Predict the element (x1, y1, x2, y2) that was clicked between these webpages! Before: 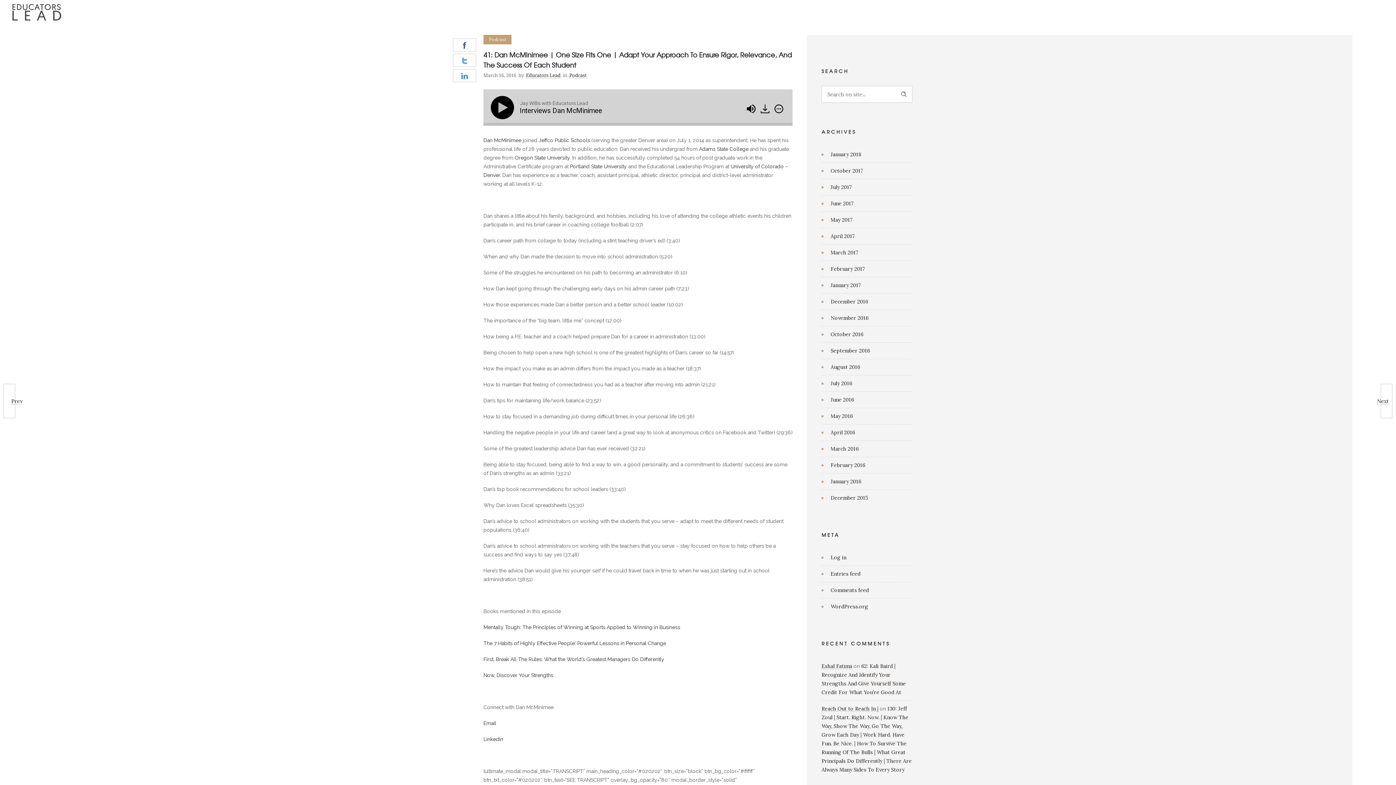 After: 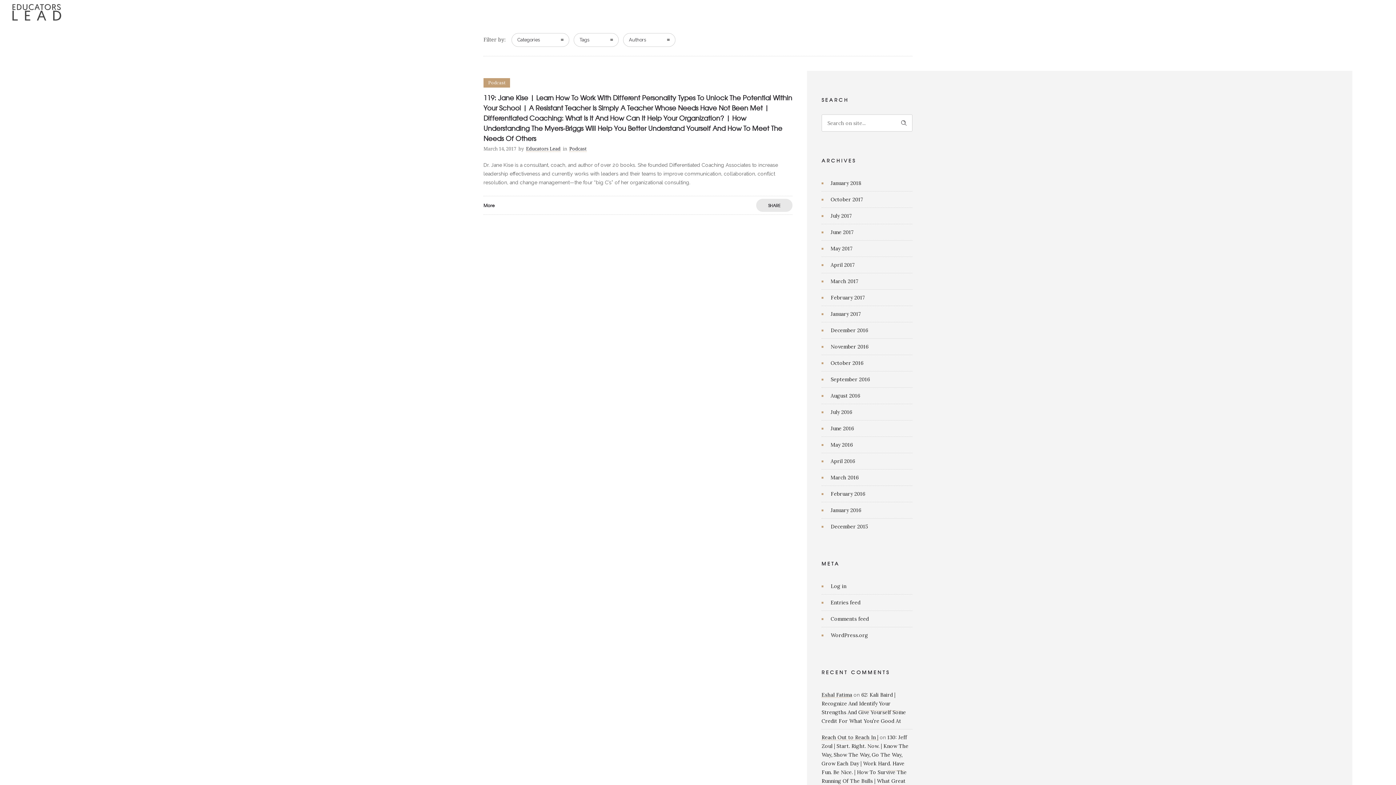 Action: bbox: (830, 248, 860, 257) label: March 2017